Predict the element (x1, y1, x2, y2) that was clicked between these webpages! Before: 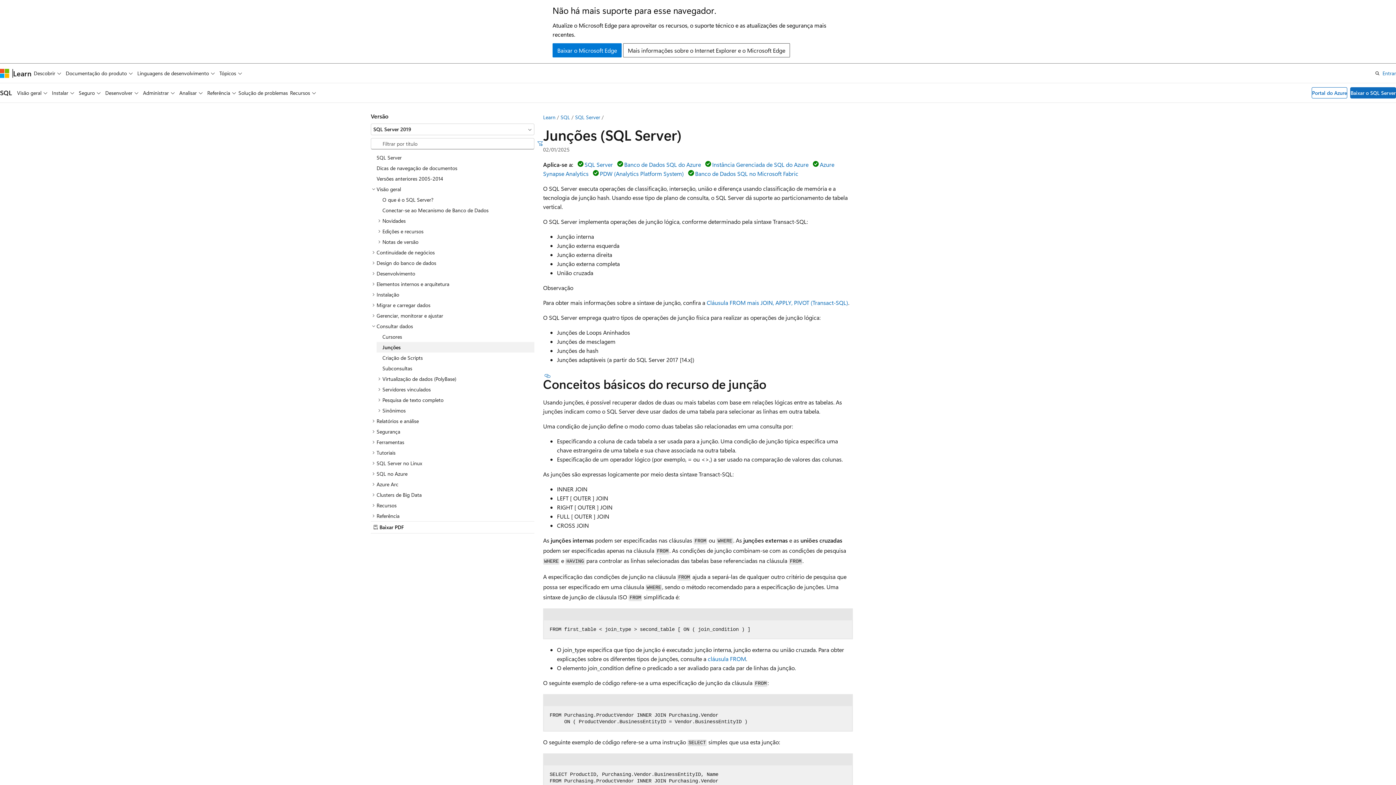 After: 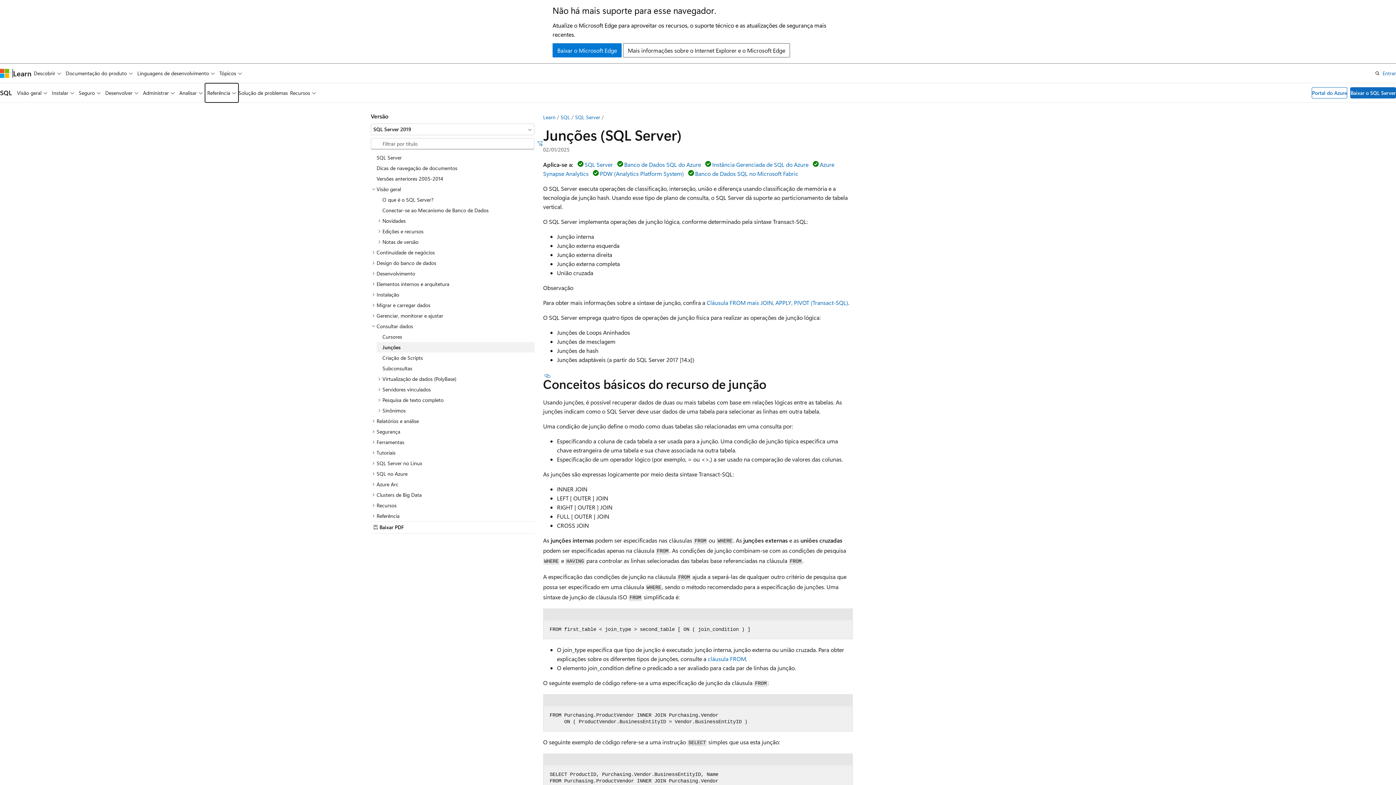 Action: label: Referência bbox: (205, 83, 238, 102)